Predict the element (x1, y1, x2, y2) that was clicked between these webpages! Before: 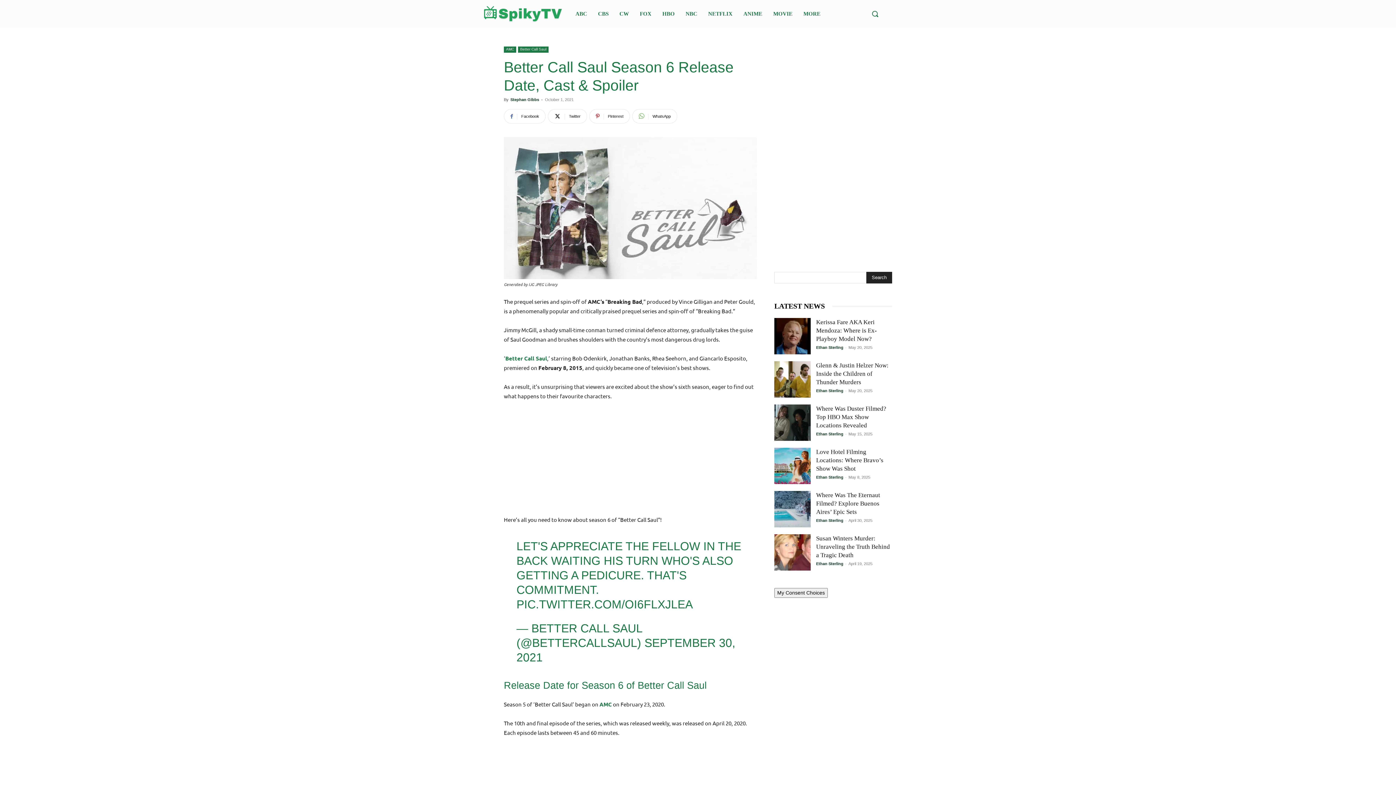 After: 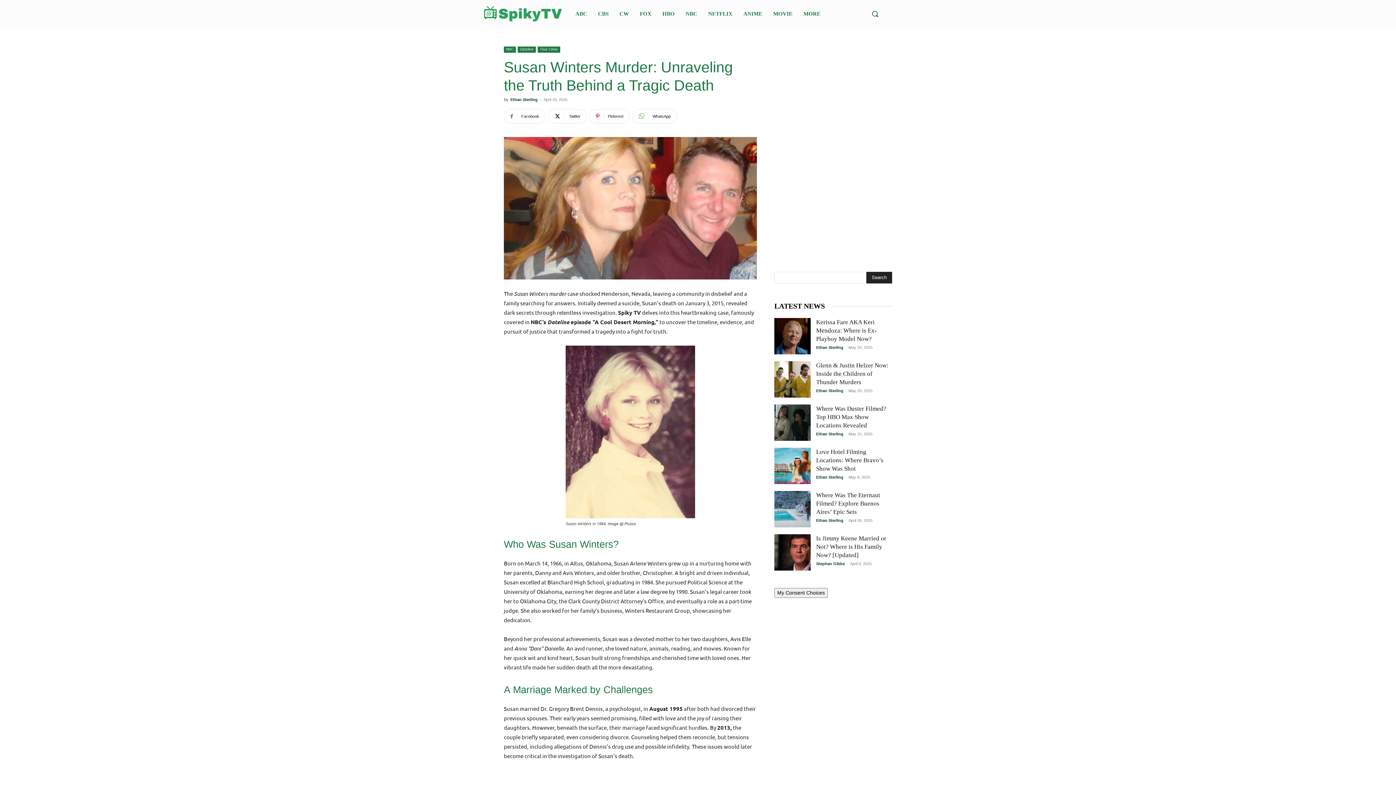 Action: bbox: (774, 427, 810, 464)